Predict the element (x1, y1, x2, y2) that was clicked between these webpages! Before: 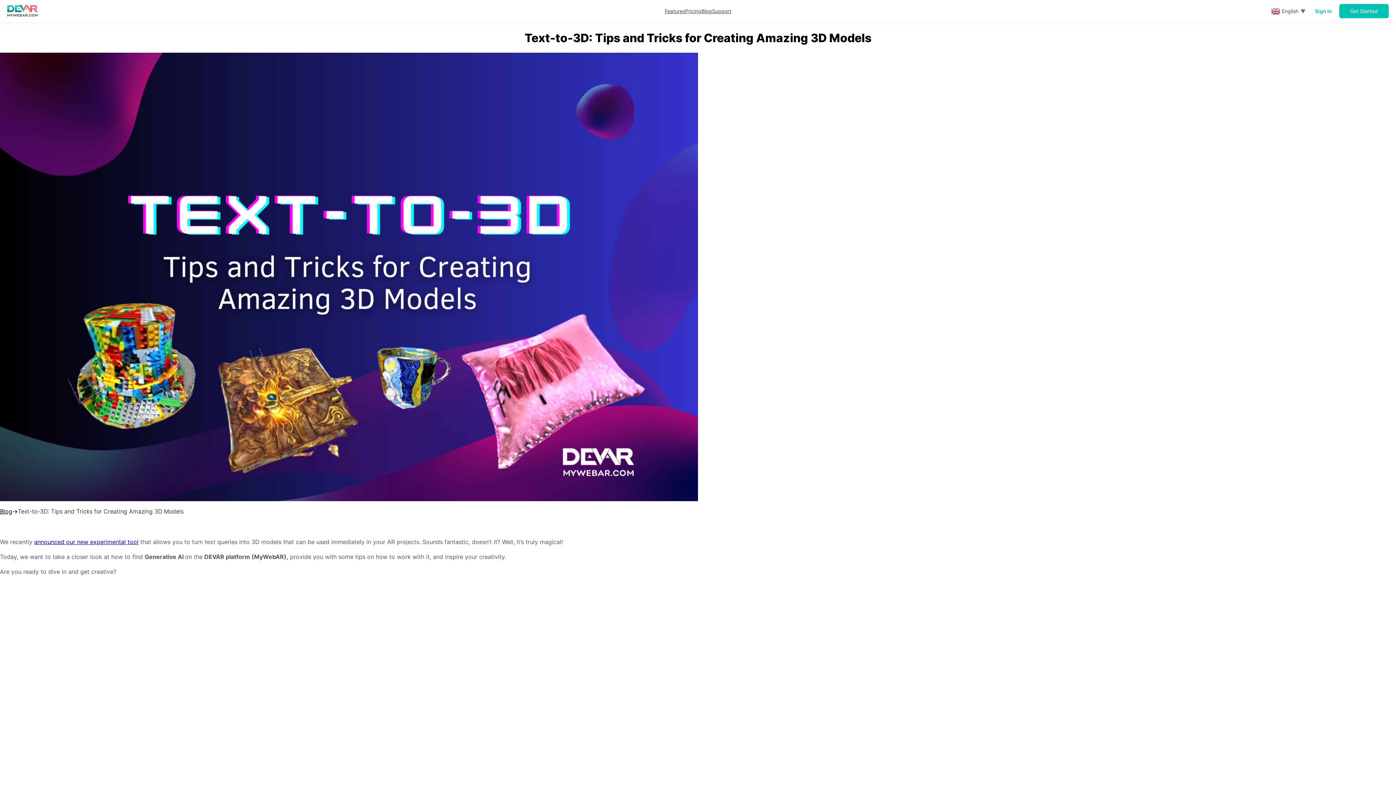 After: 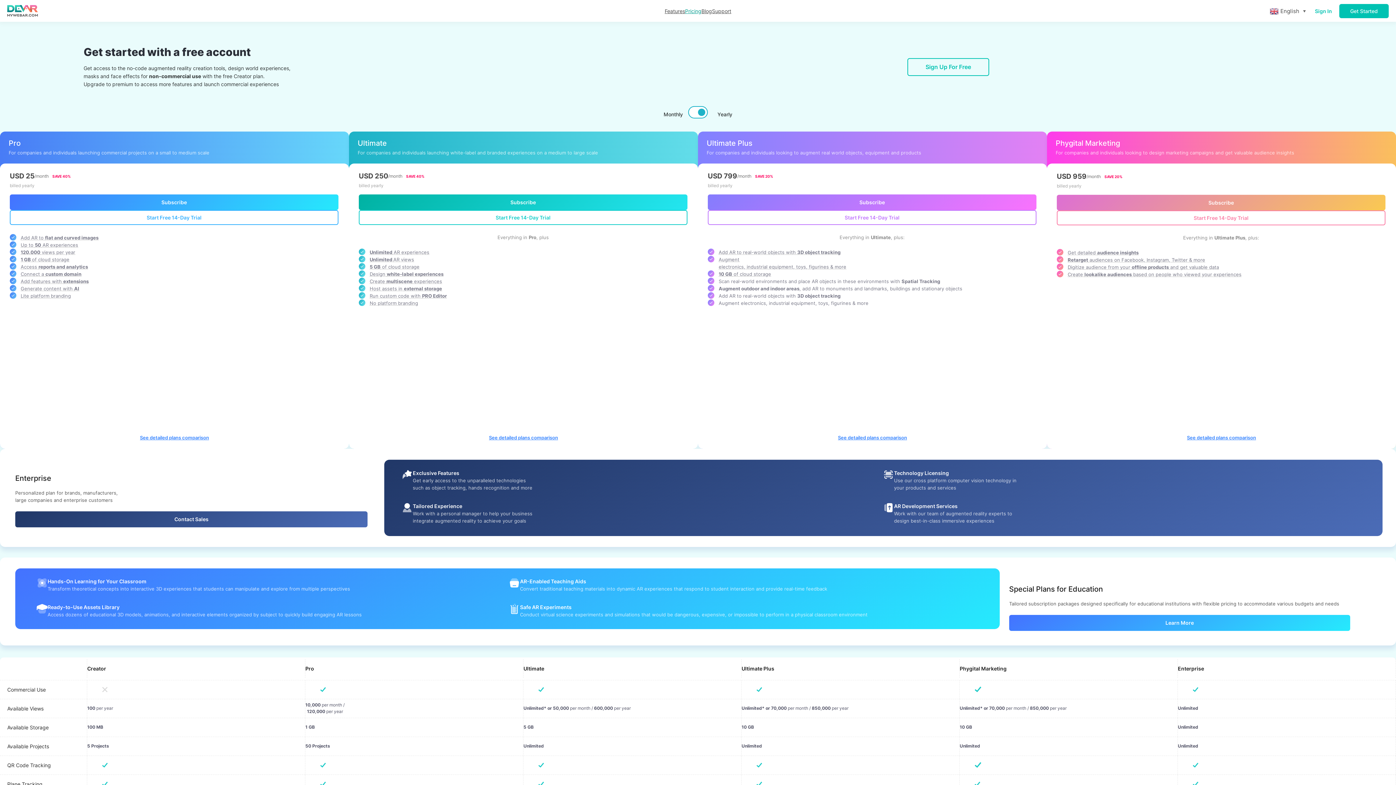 Action: label: Pricing bbox: (685, 7, 701, 14)